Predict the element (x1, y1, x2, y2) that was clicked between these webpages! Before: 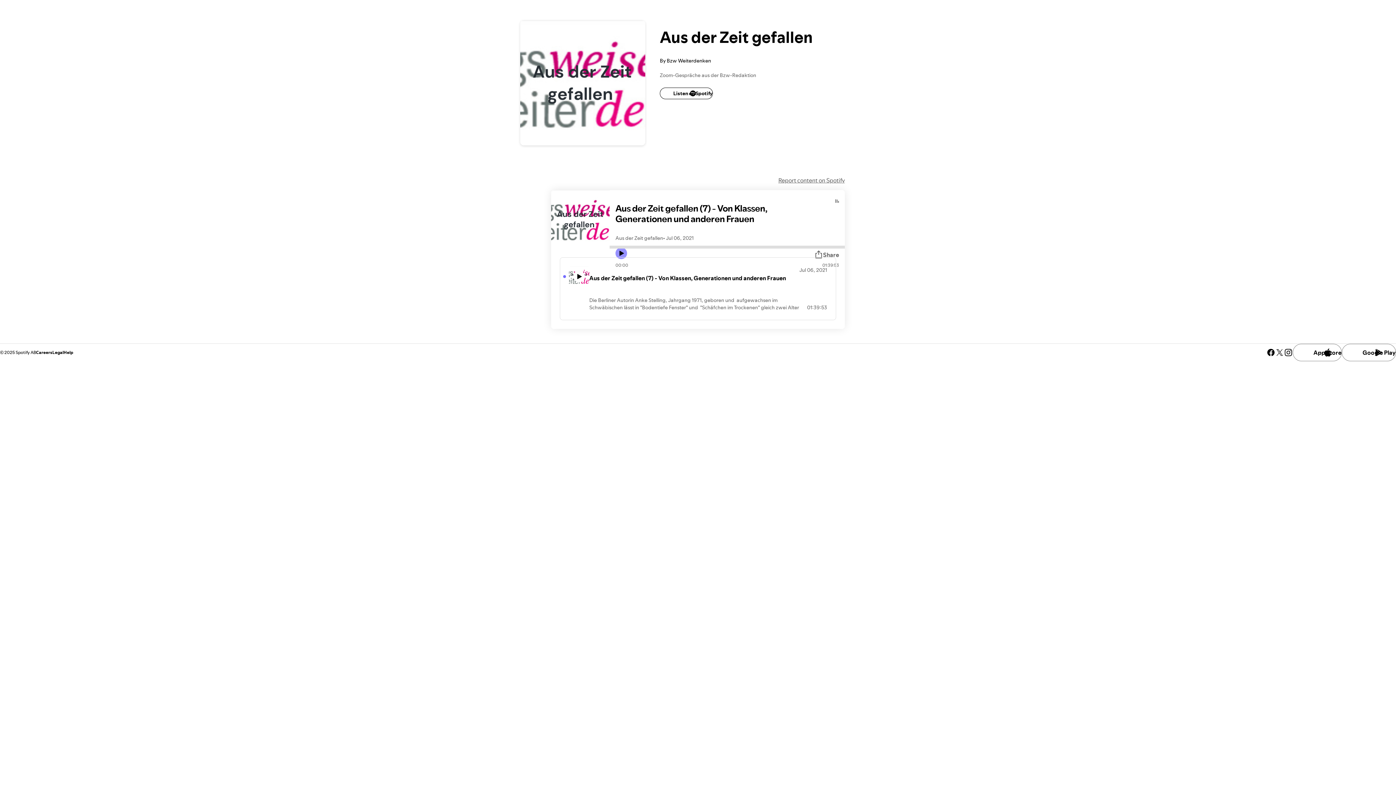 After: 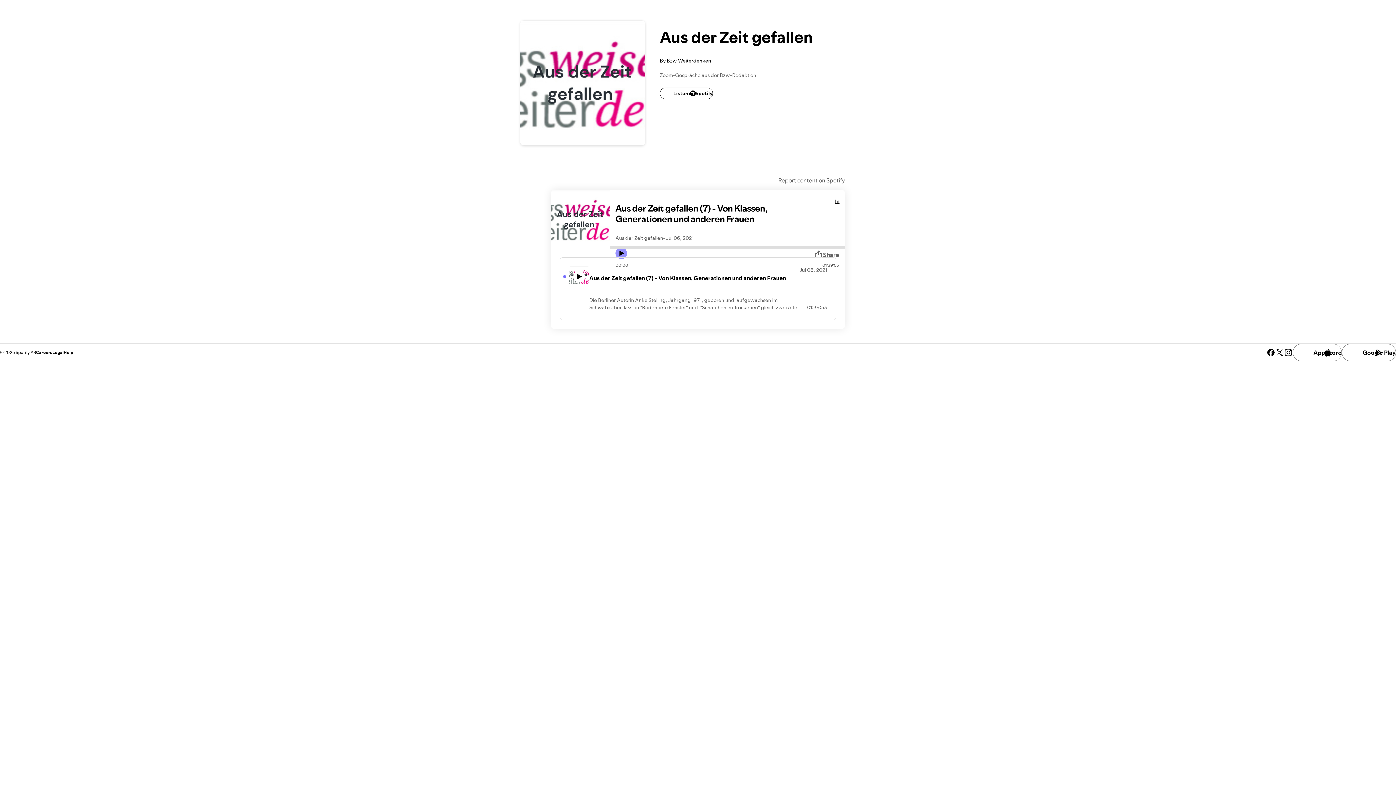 Action: bbox: (835, 198, 839, 202) label: Play audio